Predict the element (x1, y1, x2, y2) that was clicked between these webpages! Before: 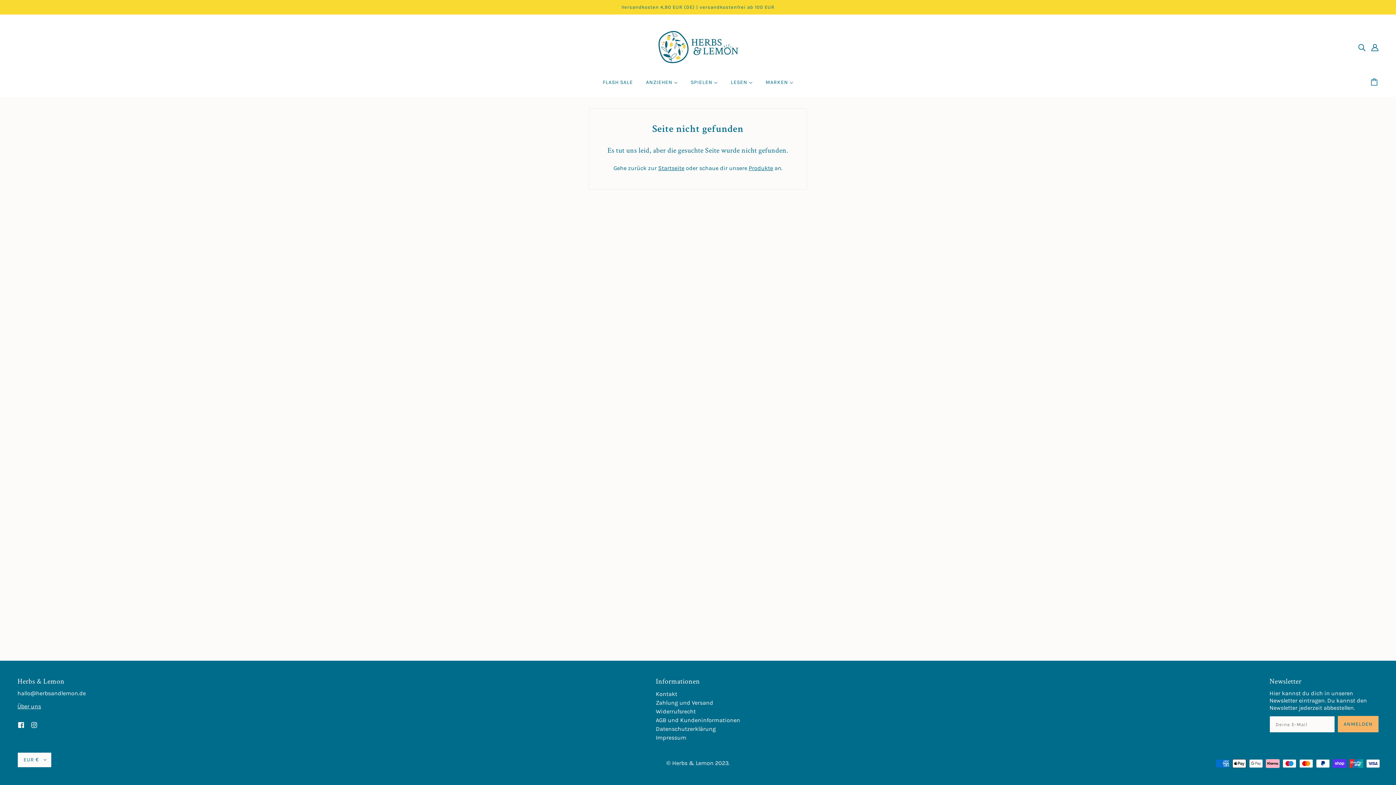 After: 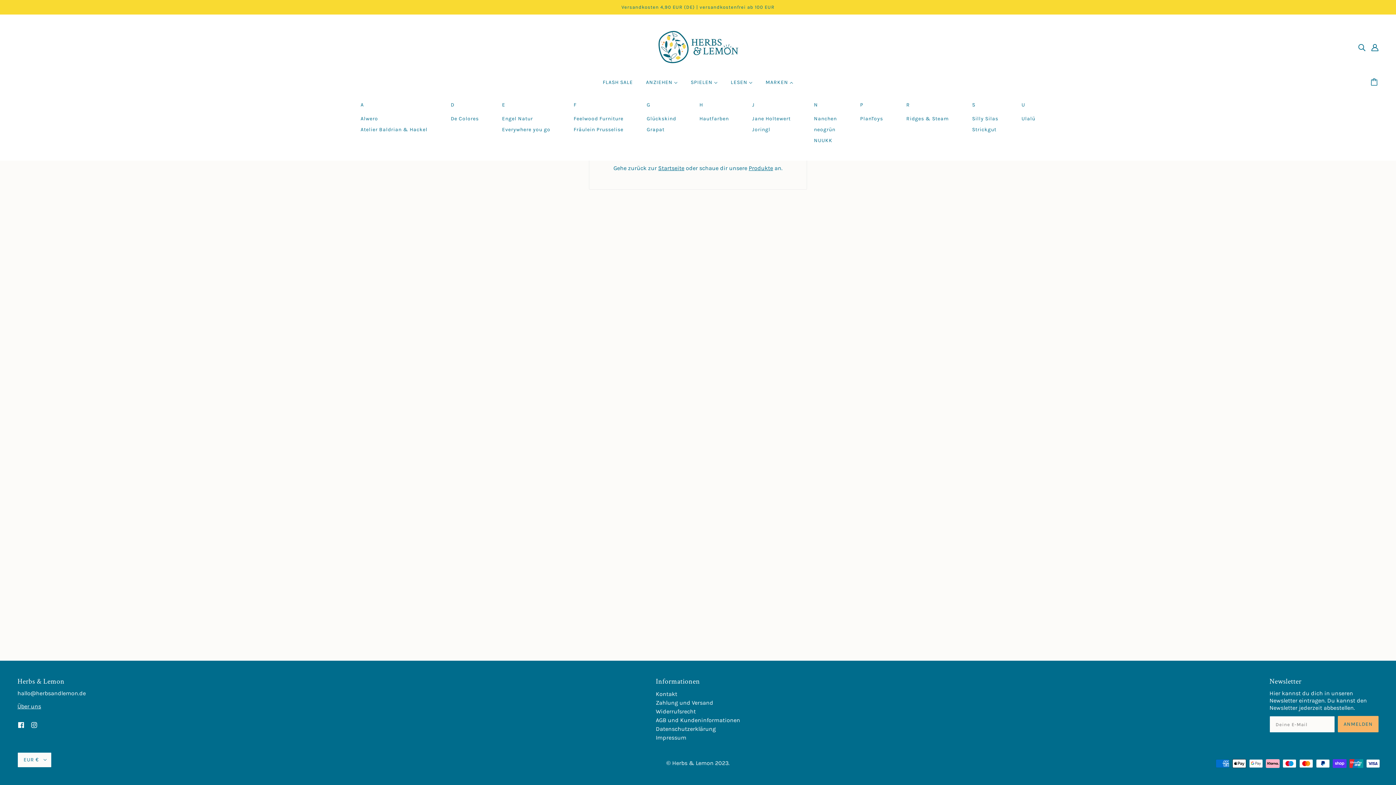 Action: label: MARKEN  bbox: (760, 74, 799, 96)